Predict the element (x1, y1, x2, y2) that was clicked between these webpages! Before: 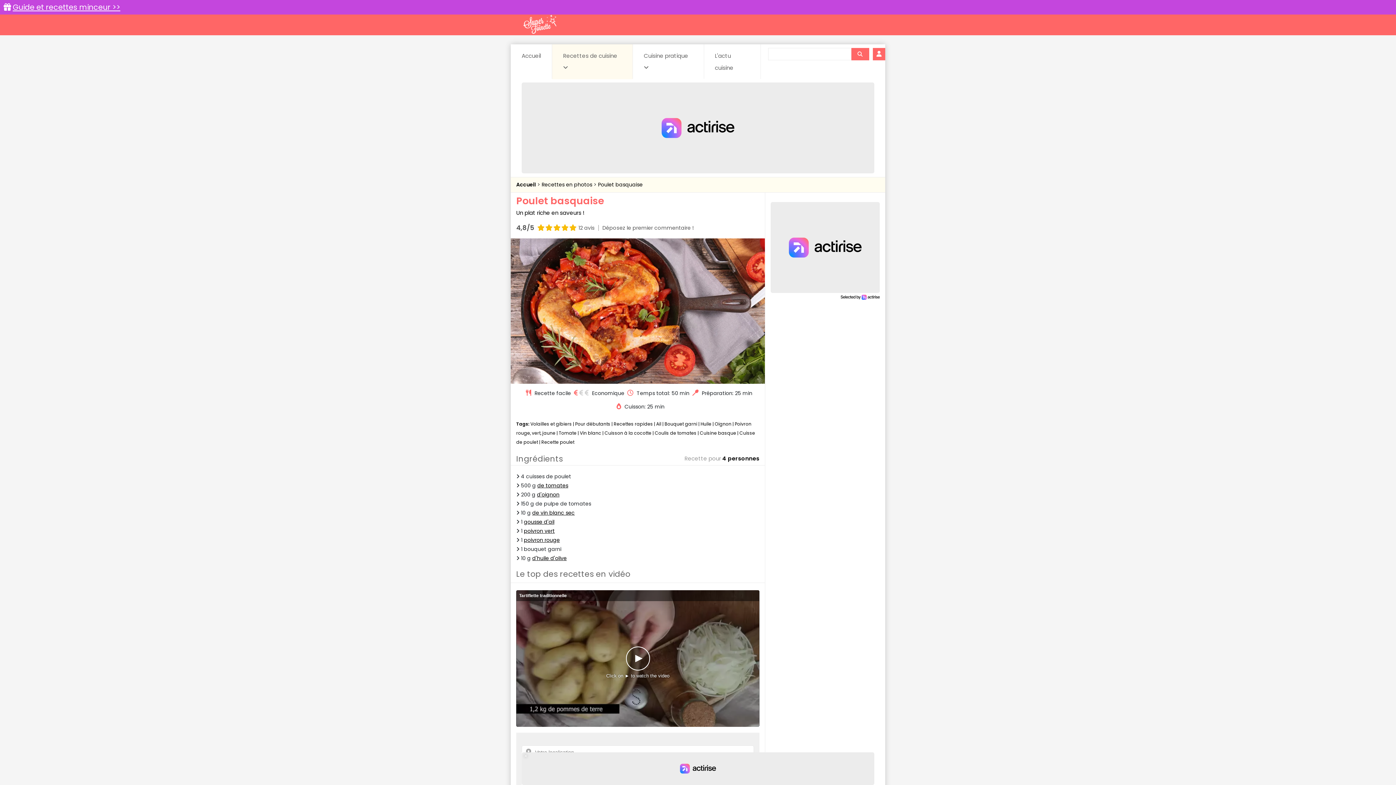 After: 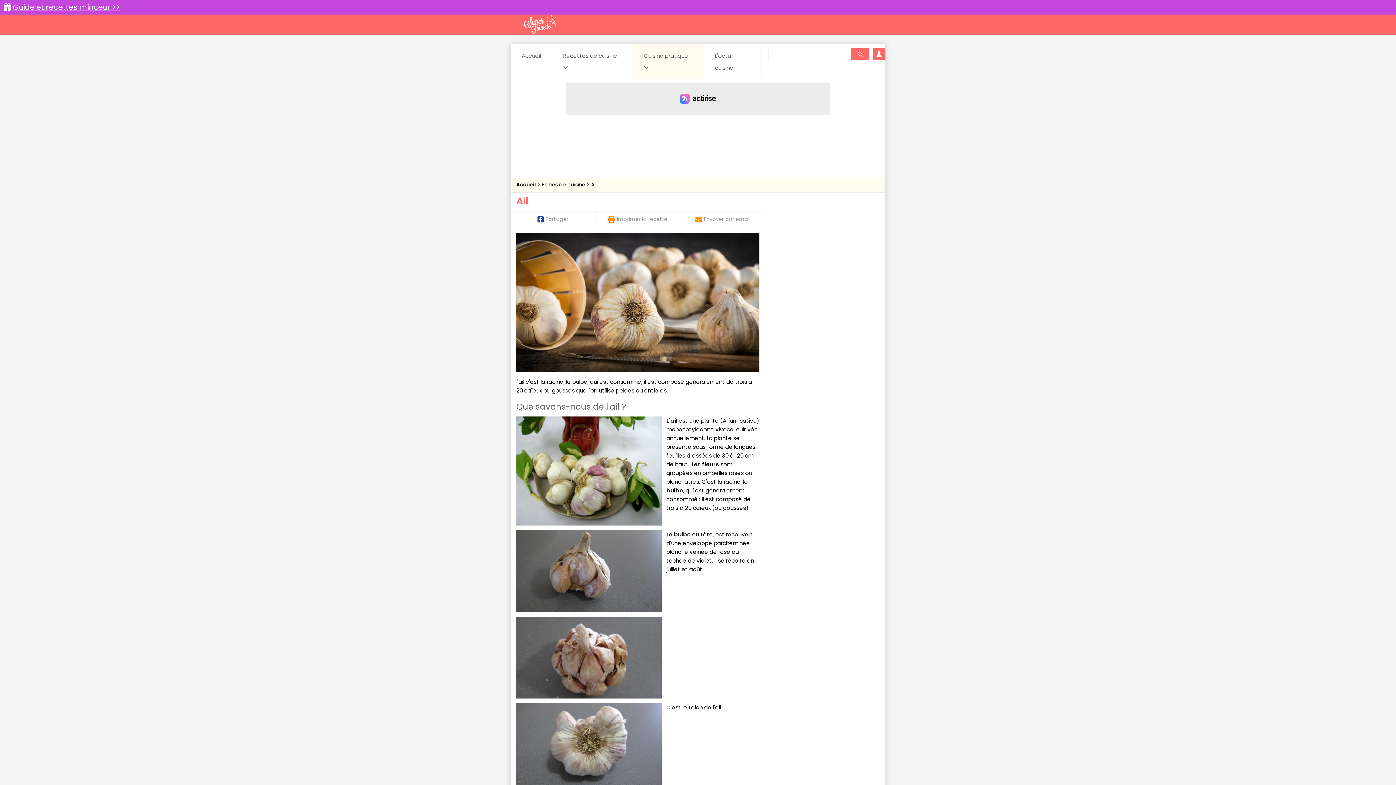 Action: bbox: (524, 518, 554, 525) label: gousse d'ail